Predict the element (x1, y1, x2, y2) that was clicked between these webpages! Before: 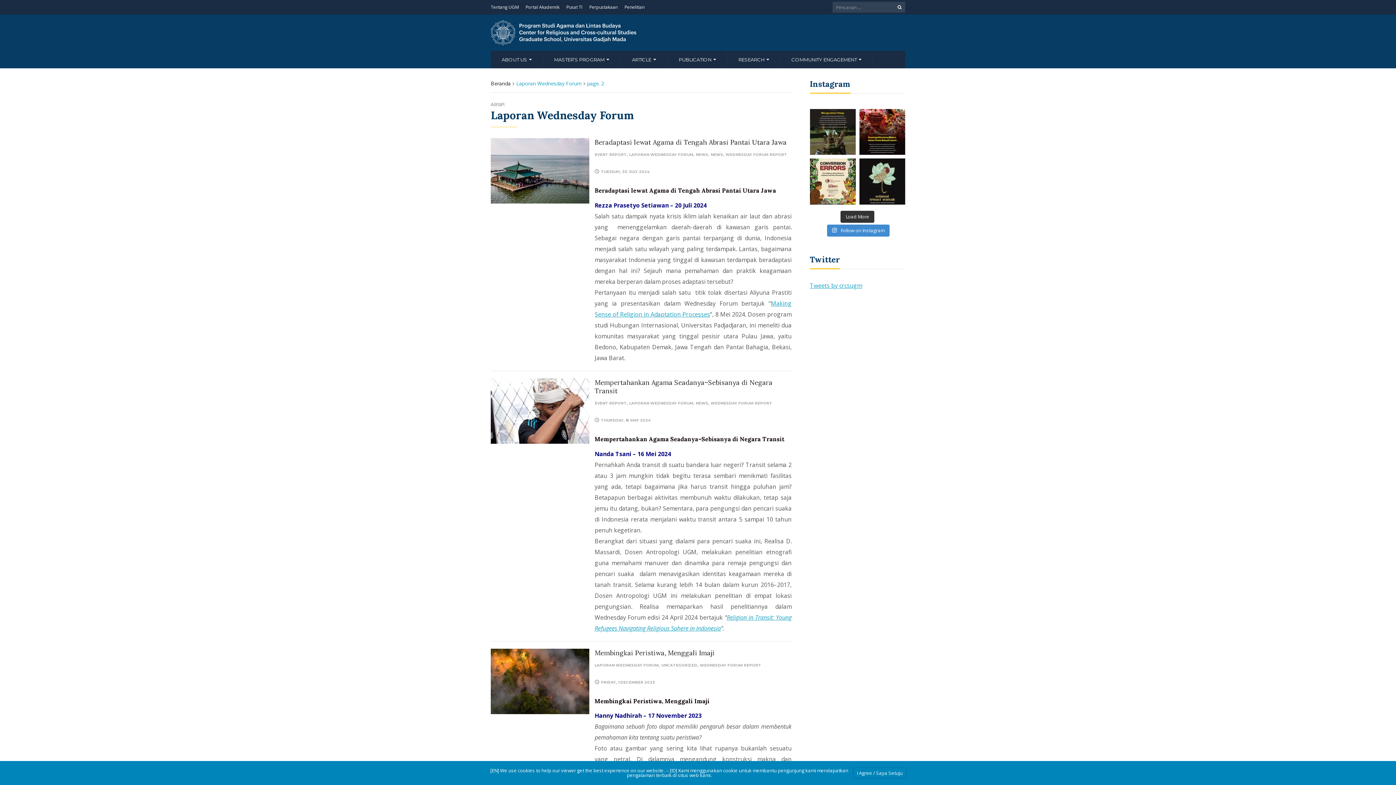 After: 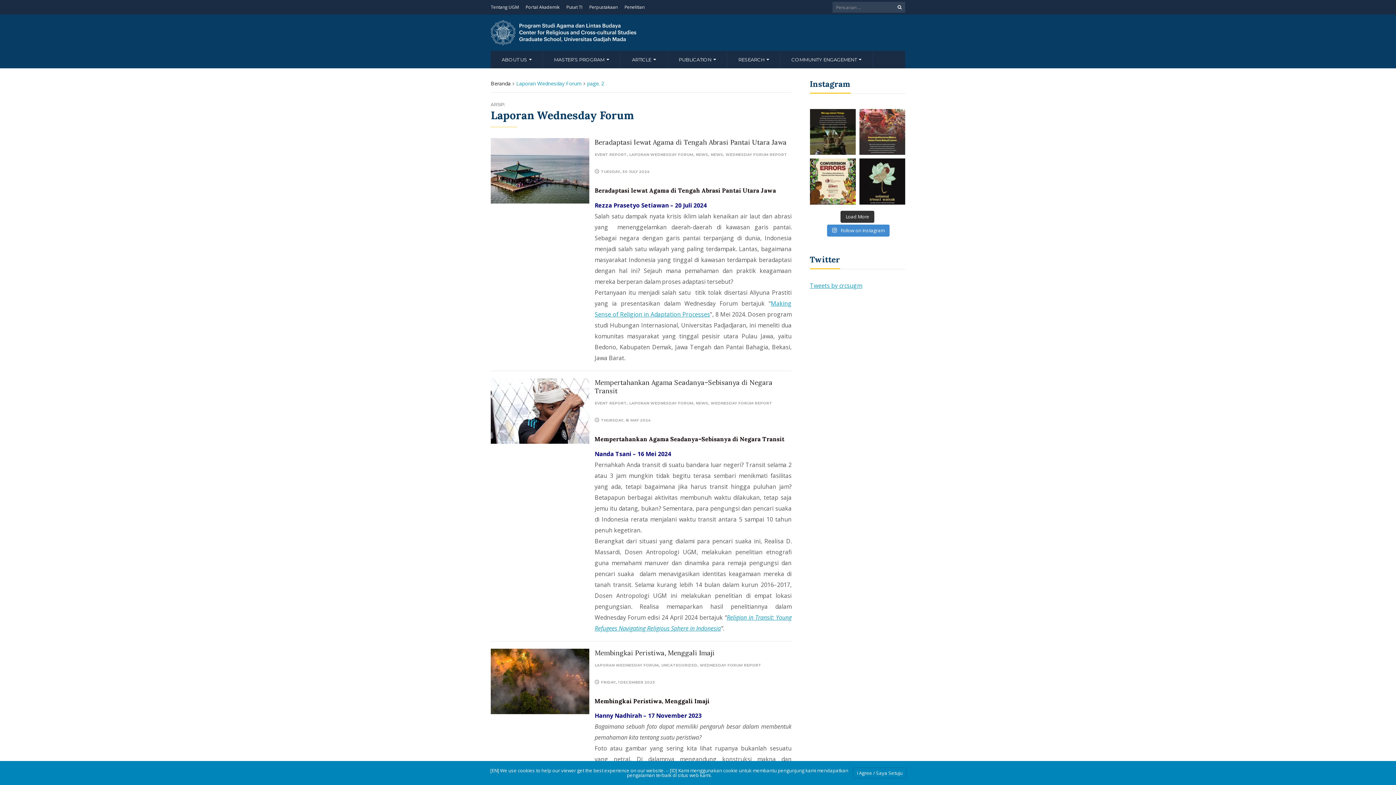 Action: bbox: (859, 109, 905, 155) label: K O S M O P O L I S Kosmo bermakna semesta, sement